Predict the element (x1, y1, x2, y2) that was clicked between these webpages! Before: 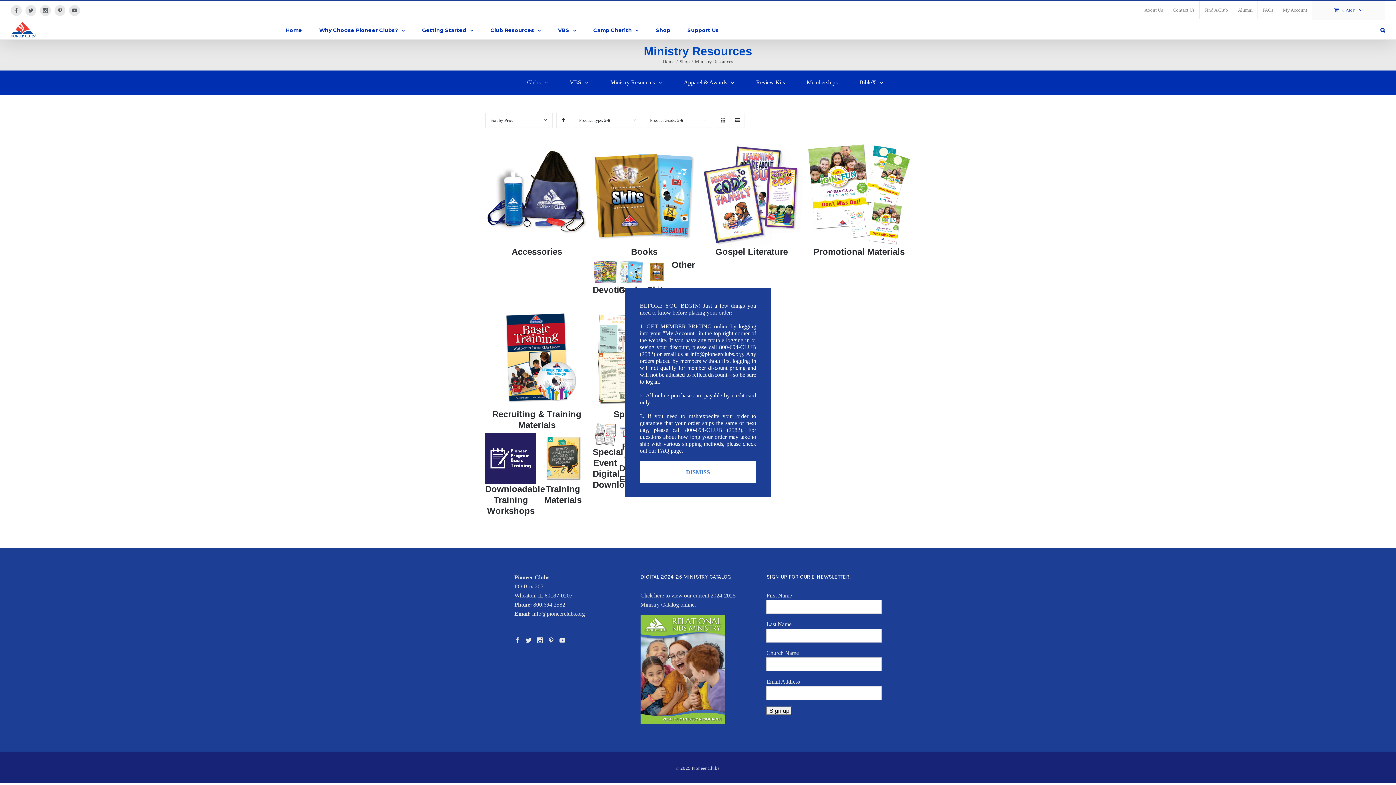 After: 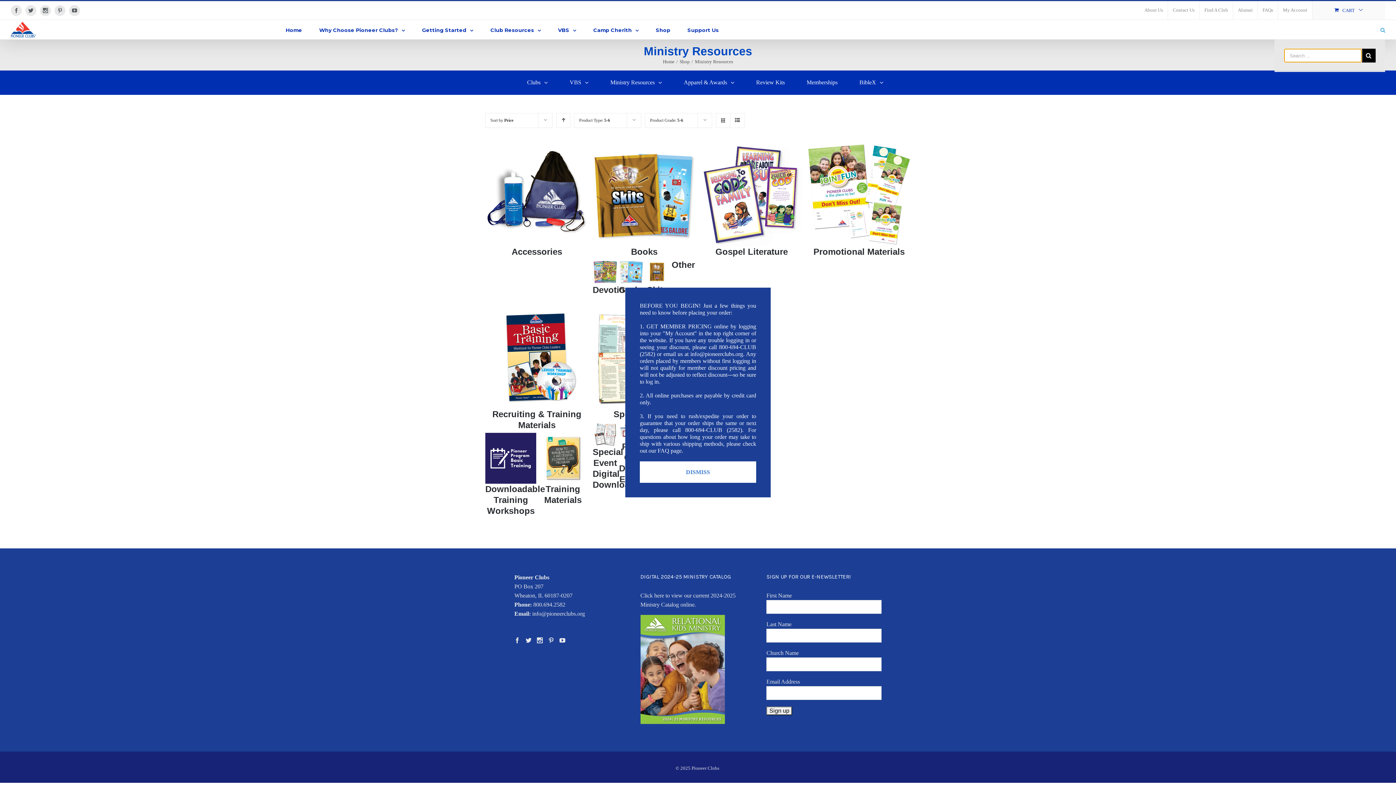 Action: bbox: (1380, 20, 1385, 39)